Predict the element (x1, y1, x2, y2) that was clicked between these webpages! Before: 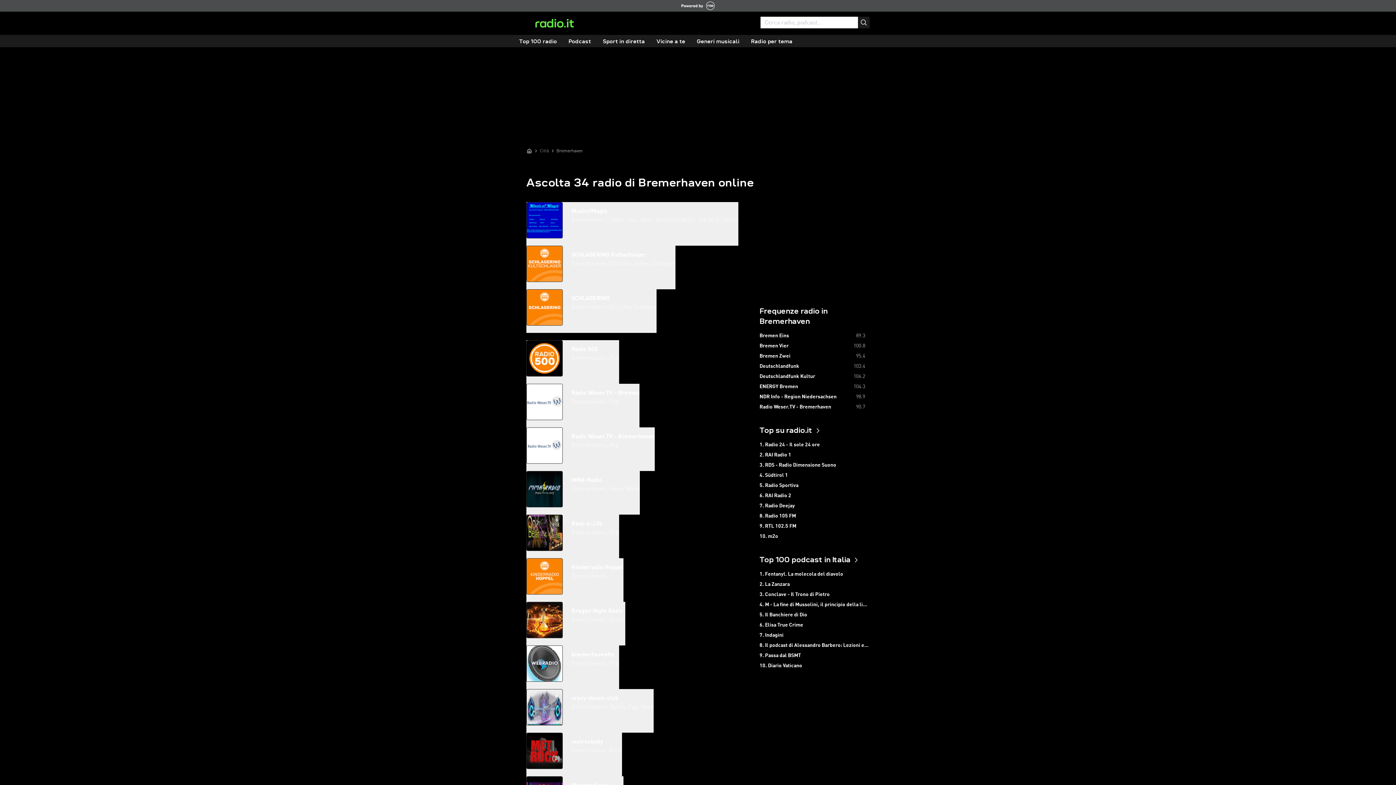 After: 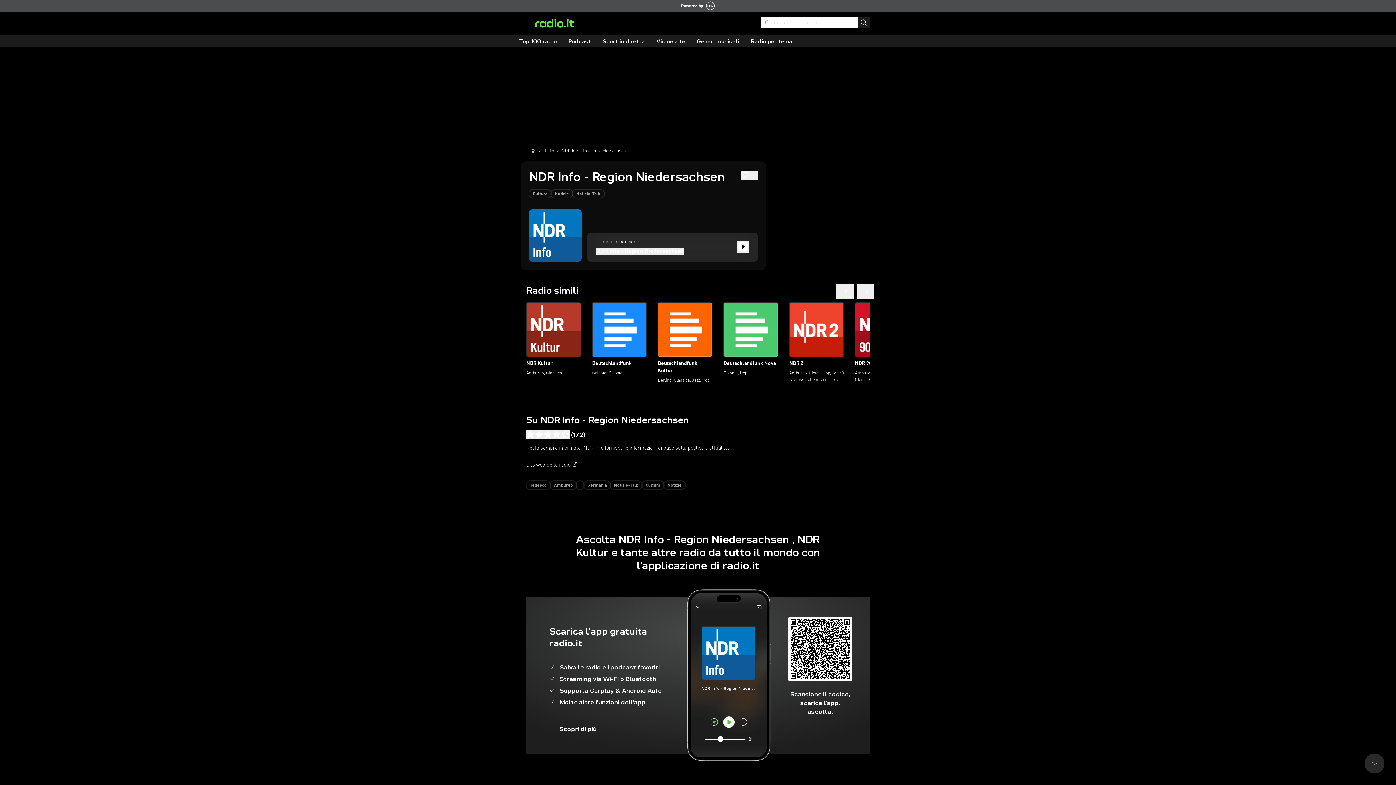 Action: label: NDR Info - Region Niedersachsen bbox: (759, 393, 856, 400)